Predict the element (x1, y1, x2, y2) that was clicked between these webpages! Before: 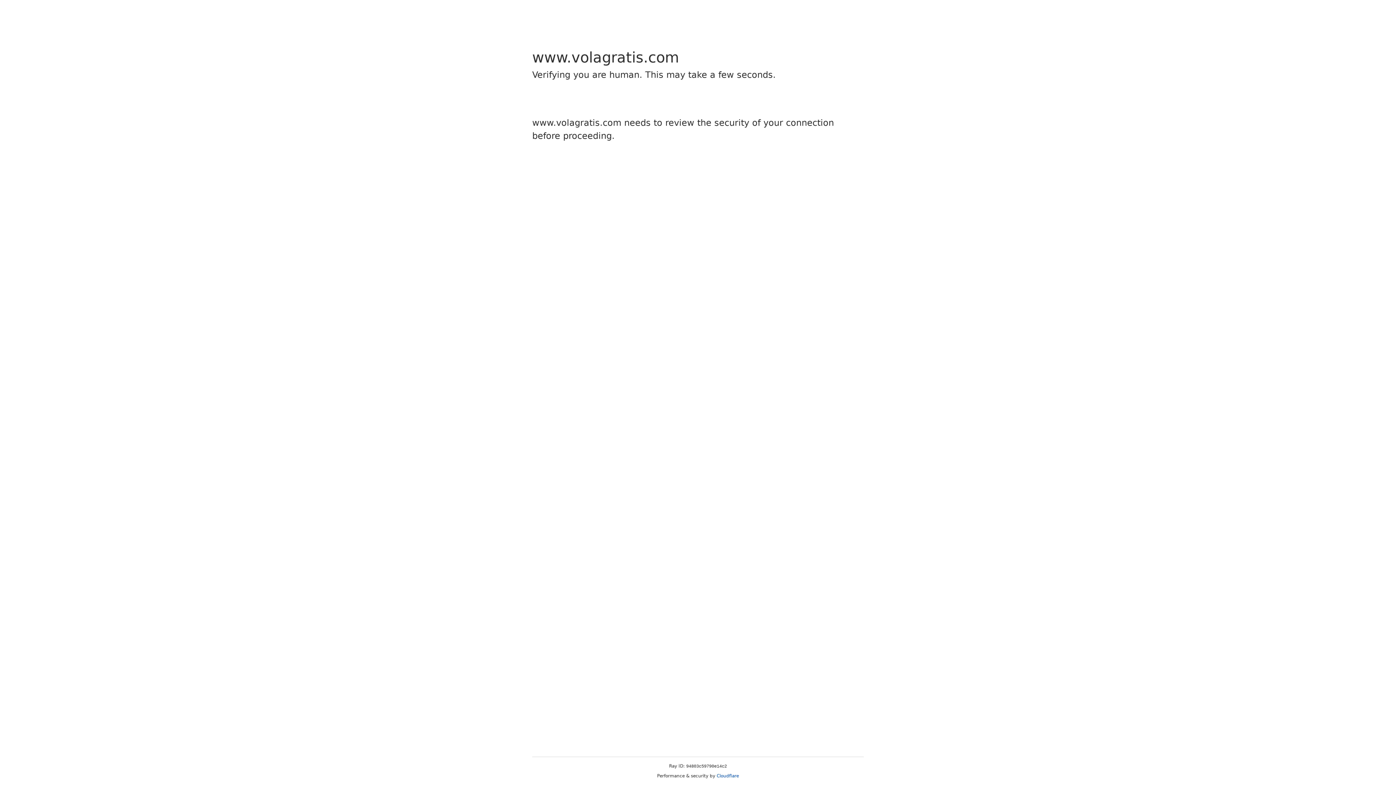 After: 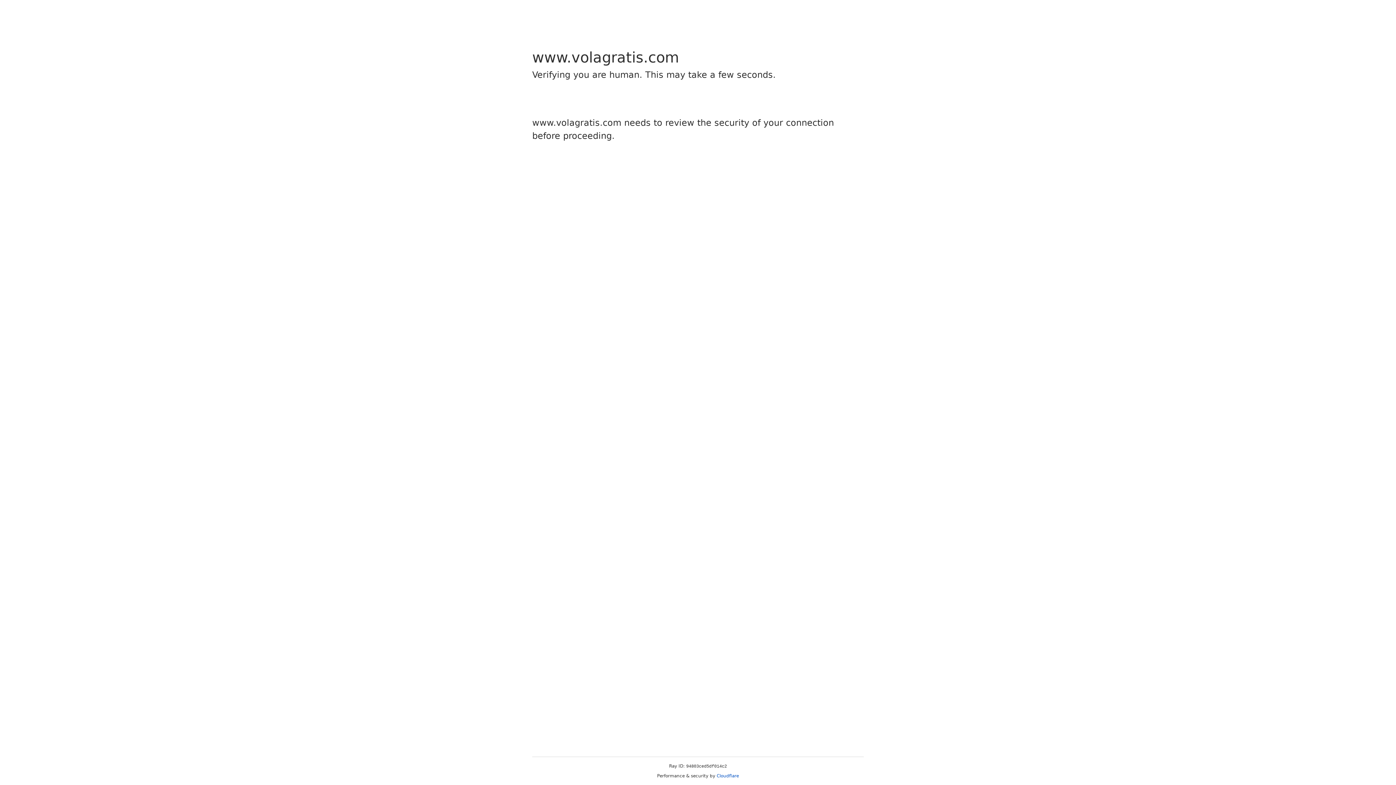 Action: label: Cloudflare bbox: (716, 773, 739, 778)